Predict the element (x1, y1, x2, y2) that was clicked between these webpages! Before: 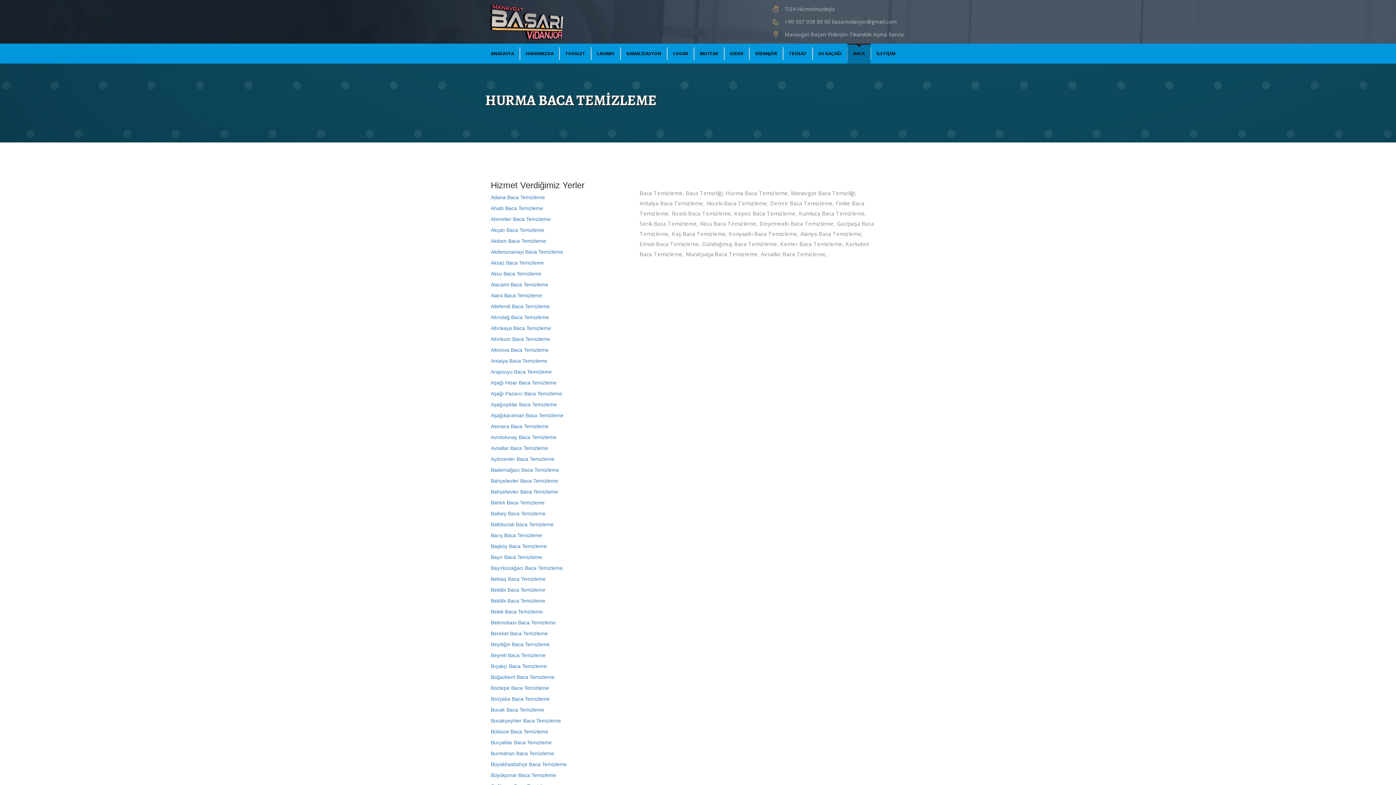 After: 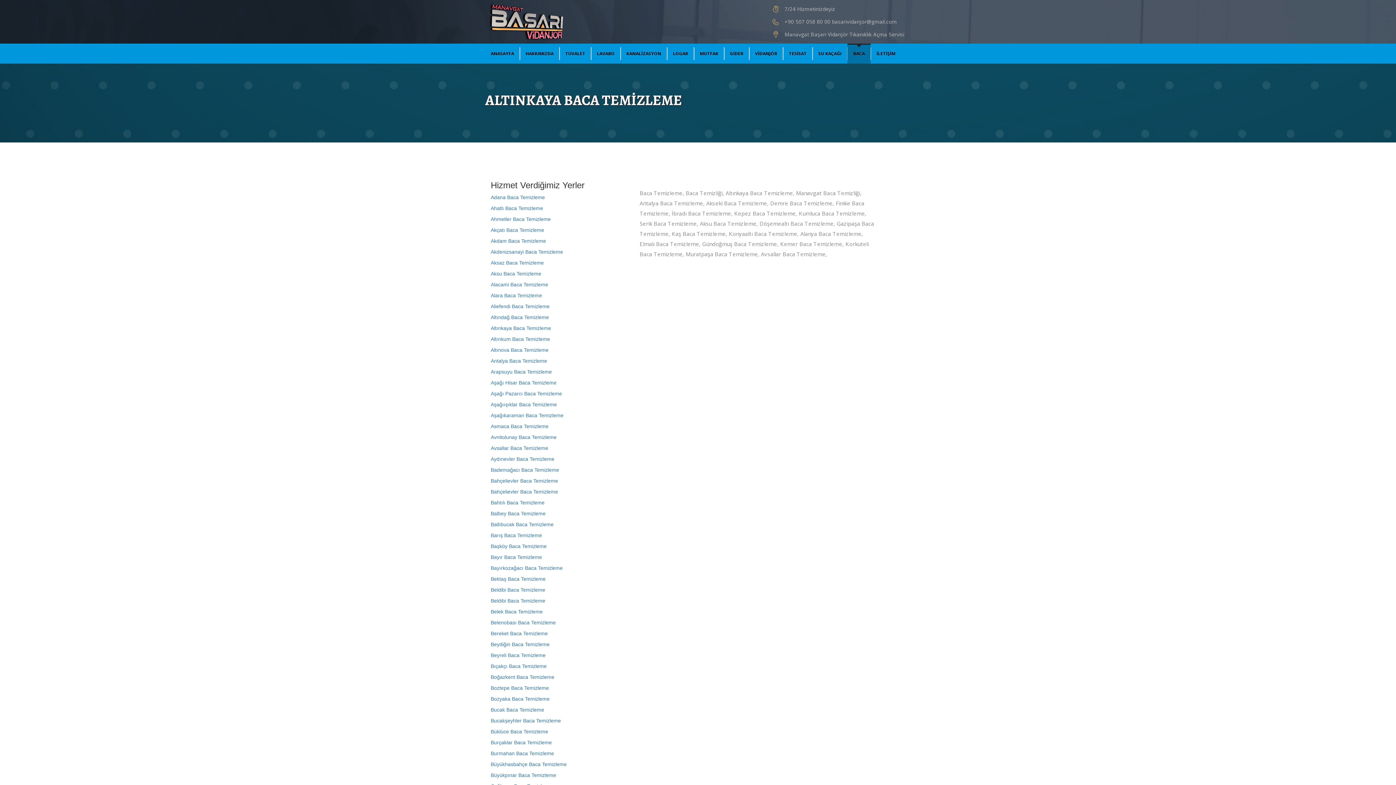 Action: label: Altınkaya Baca Temizleme bbox: (490, 324, 551, 332)